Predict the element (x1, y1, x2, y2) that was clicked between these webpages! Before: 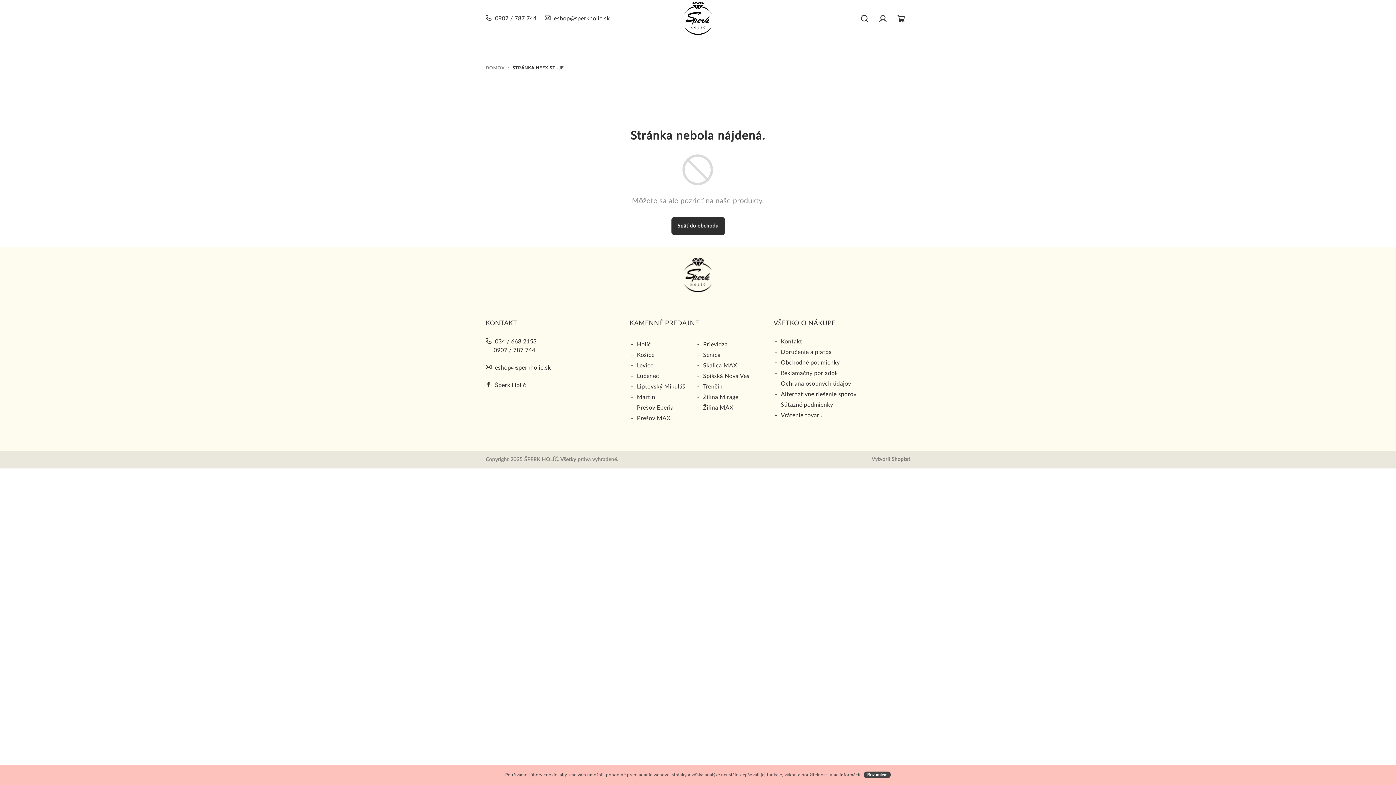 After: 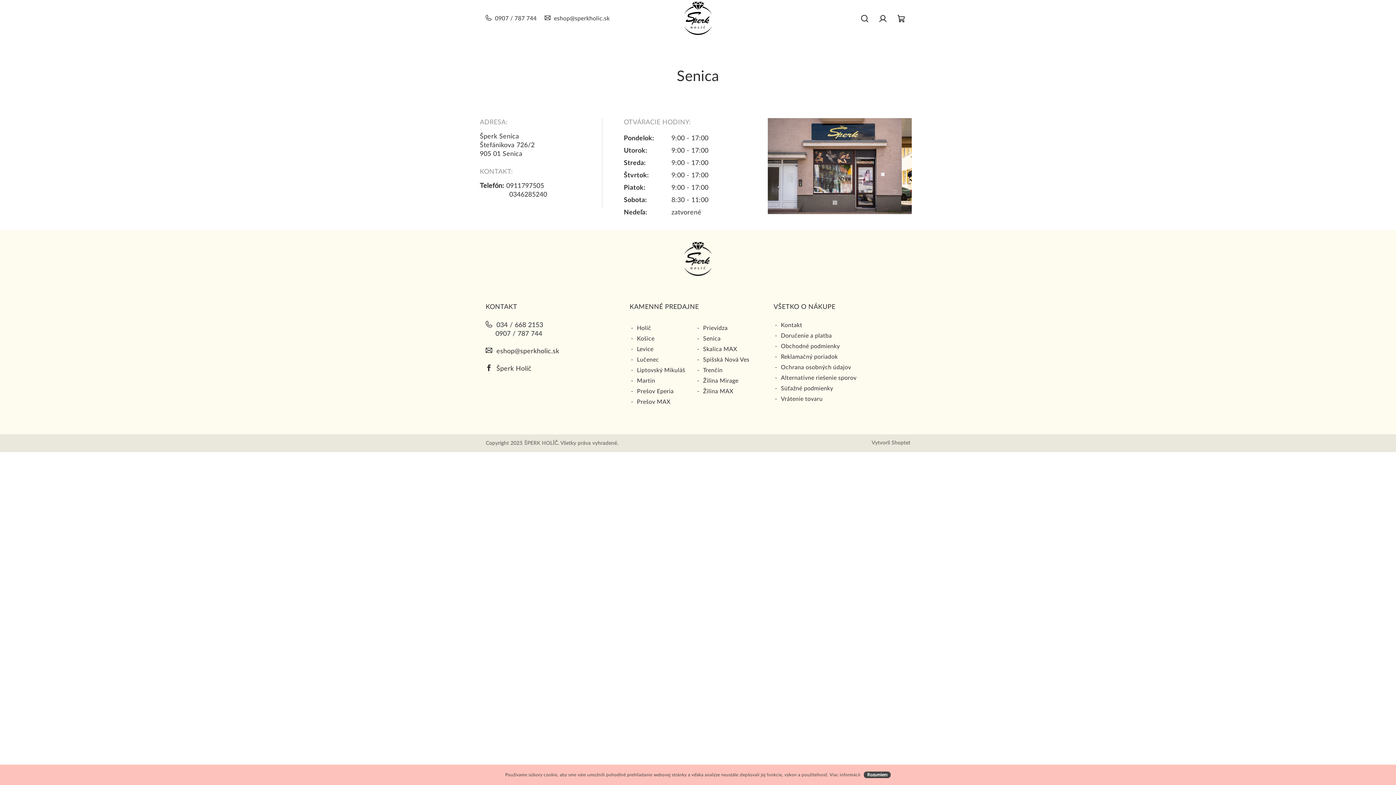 Action: bbox: (703, 352, 720, 358) label: Senica